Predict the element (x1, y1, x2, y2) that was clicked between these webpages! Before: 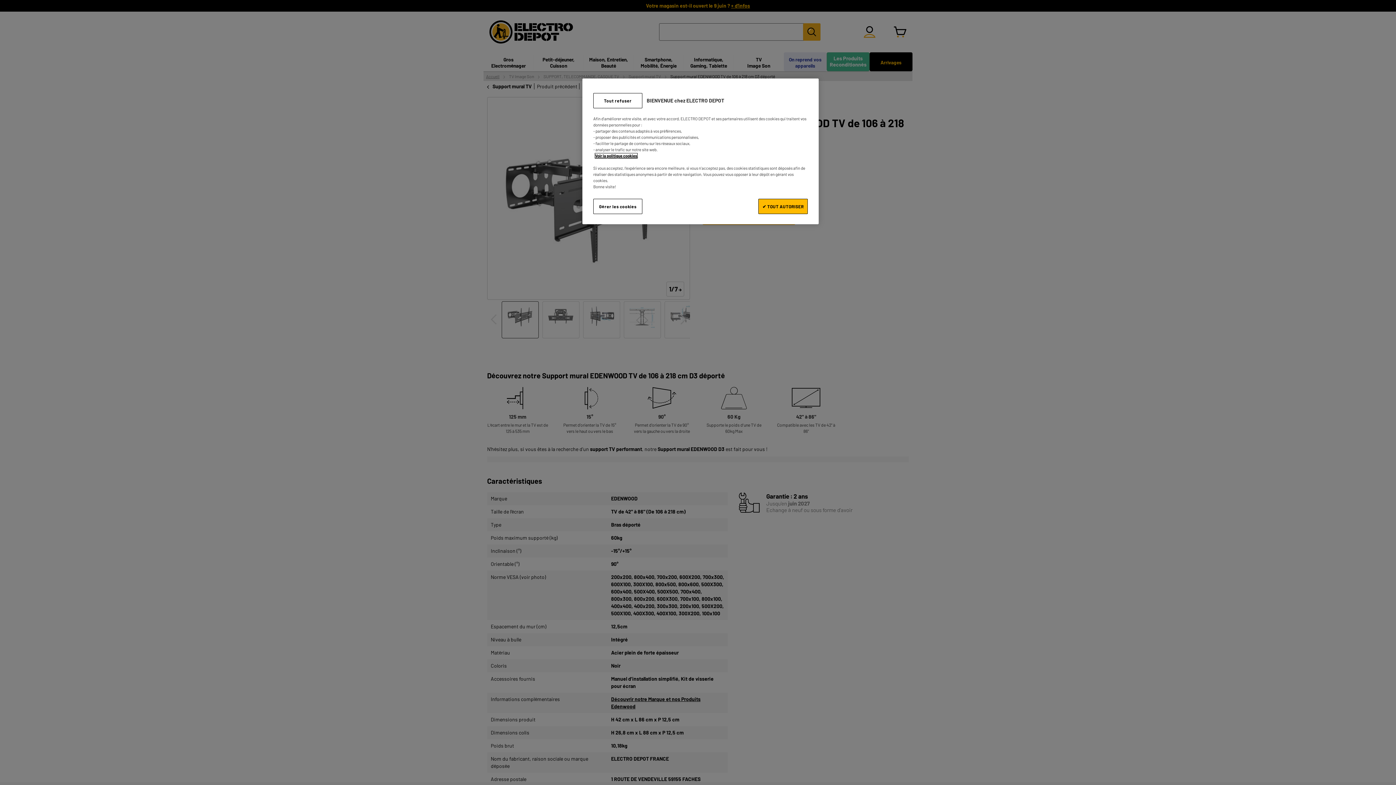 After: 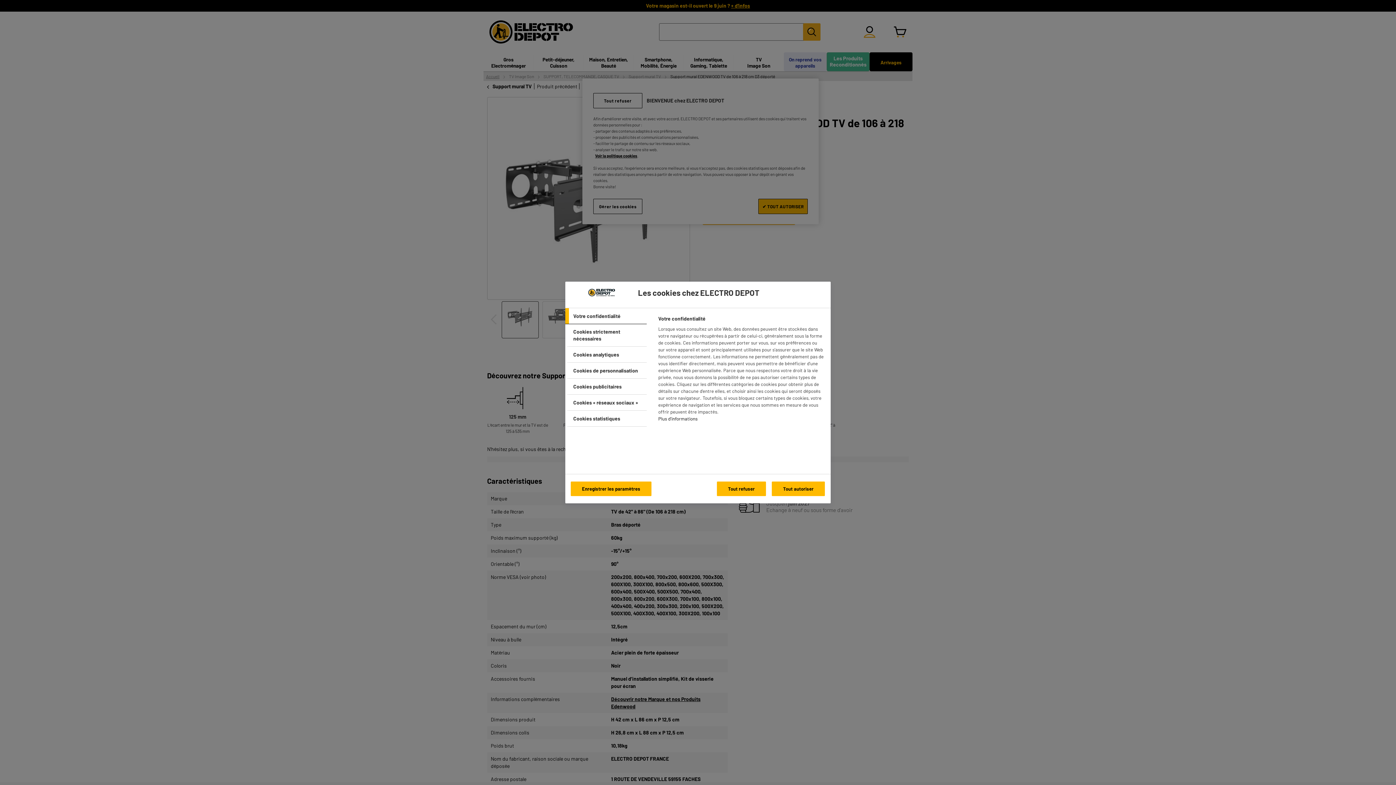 Action: bbox: (593, 198, 642, 214) label: Gérer les cookies